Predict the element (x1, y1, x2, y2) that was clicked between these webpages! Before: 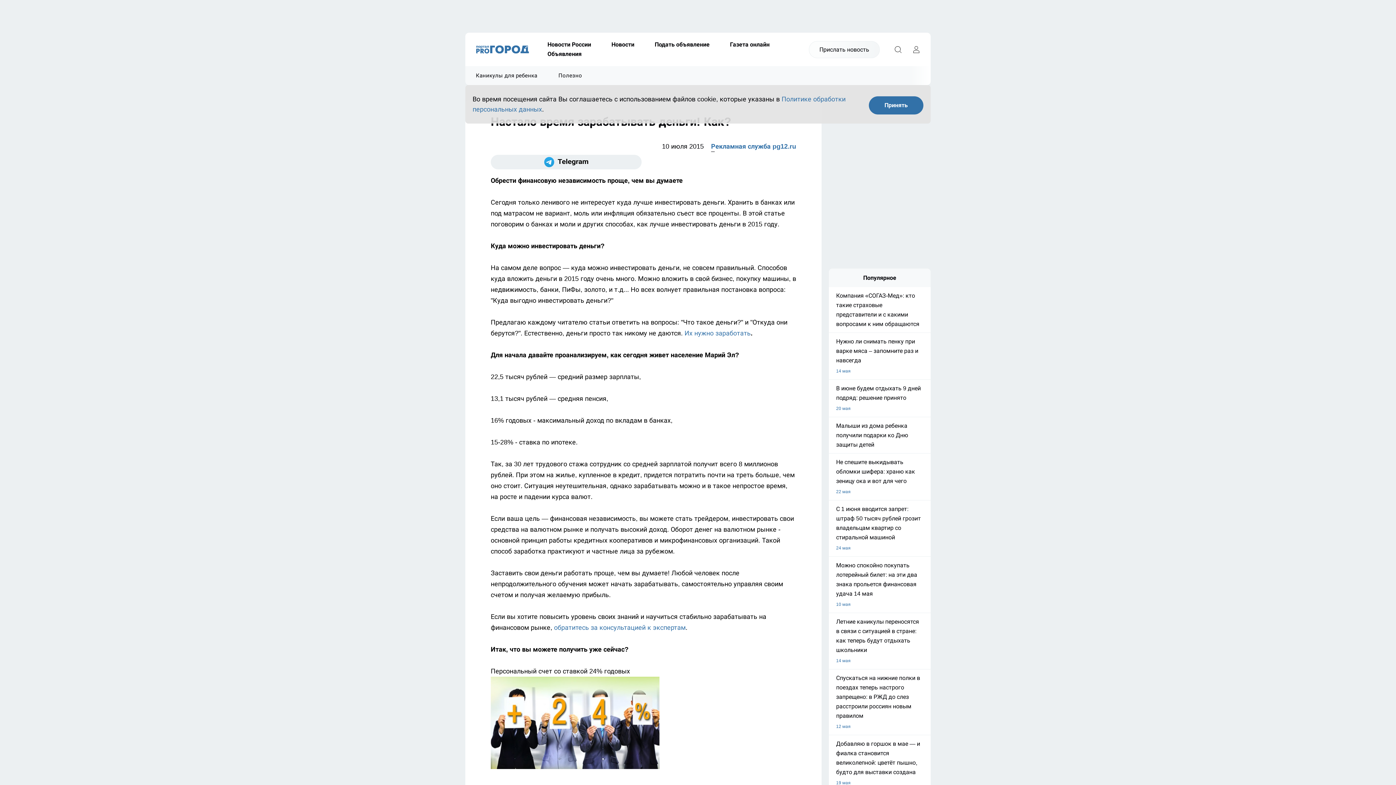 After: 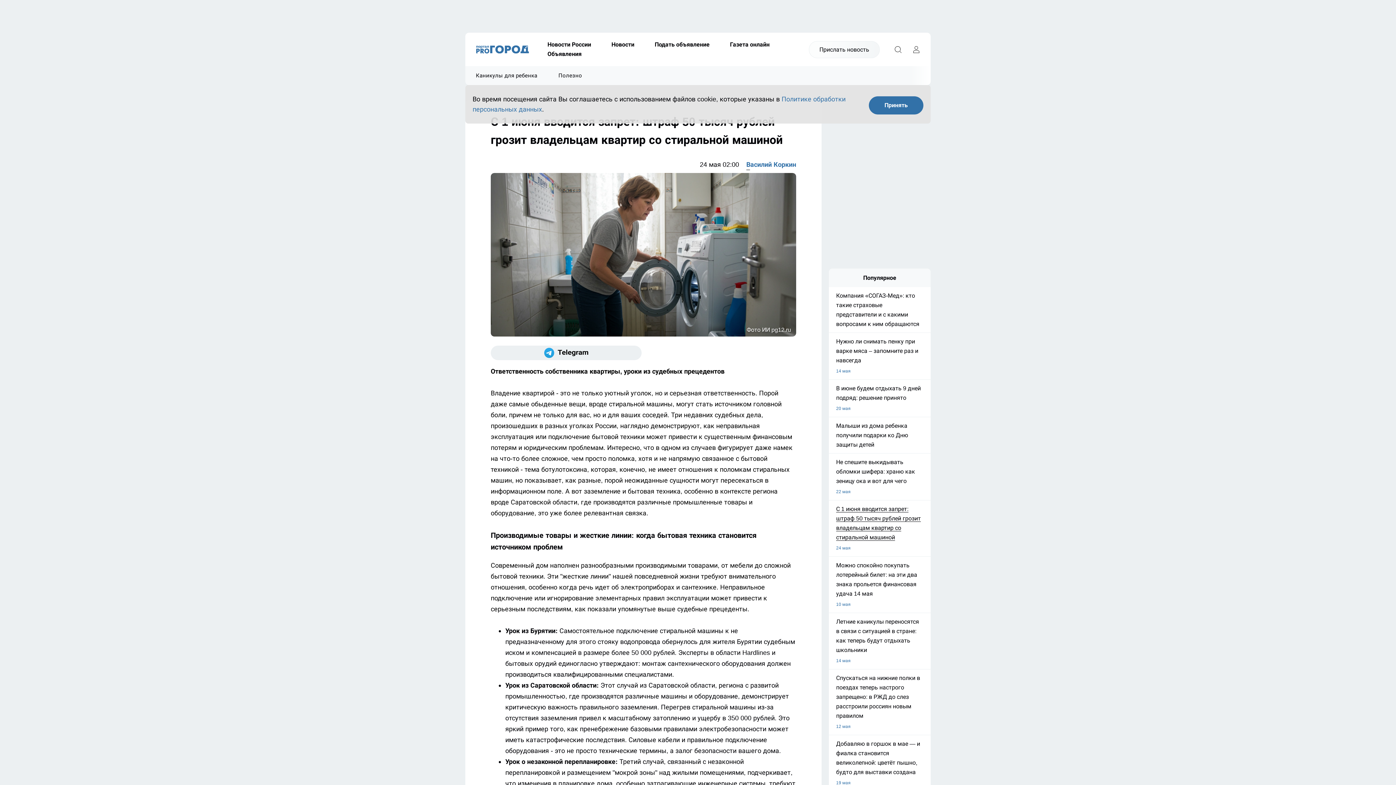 Action: label: С 1 июня вводится запрет: штраф 50 тысяч рублей грозит владельцам квартир со стиральной машиной
24 мая bbox: (829, 504, 930, 553)